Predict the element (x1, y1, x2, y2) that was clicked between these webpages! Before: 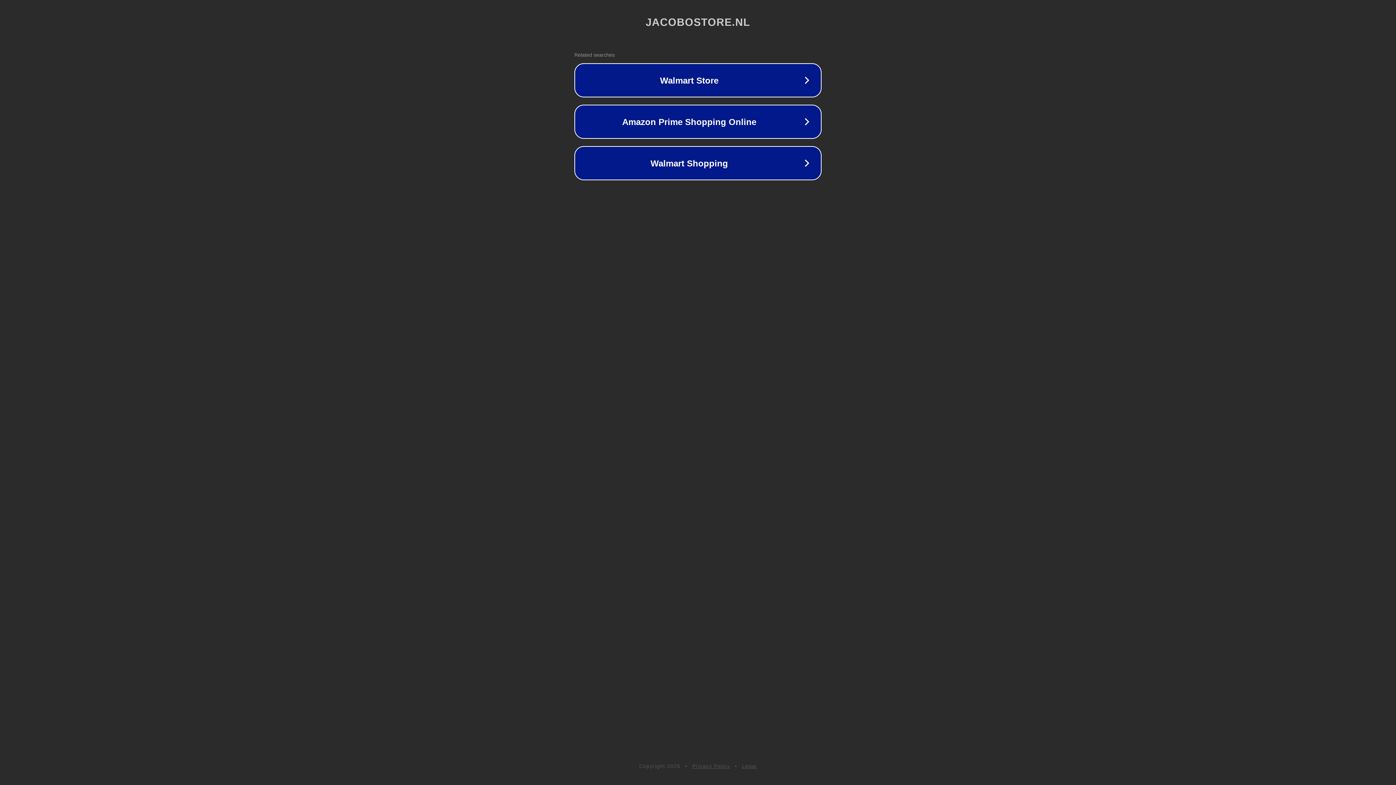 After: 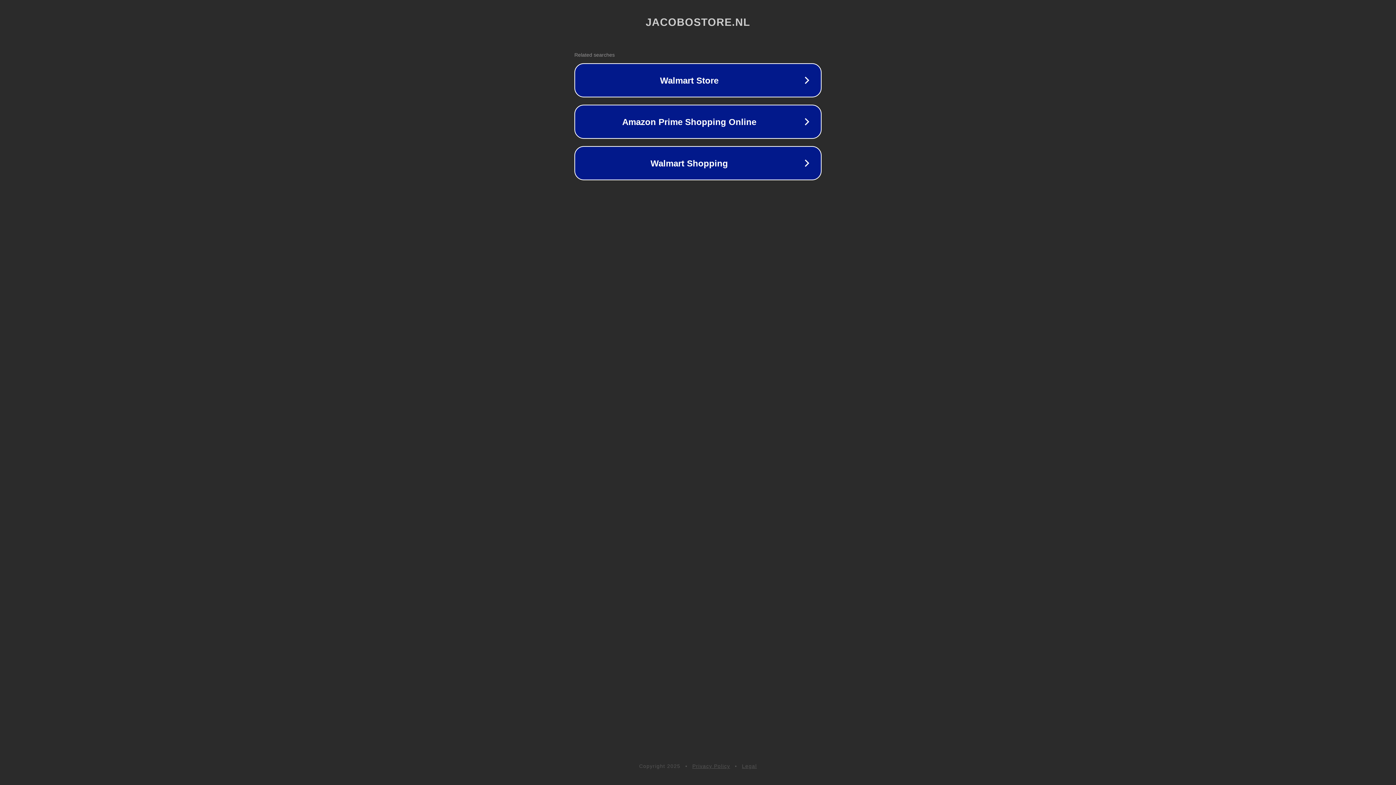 Action: label: Legal bbox: (742, 763, 757, 769)